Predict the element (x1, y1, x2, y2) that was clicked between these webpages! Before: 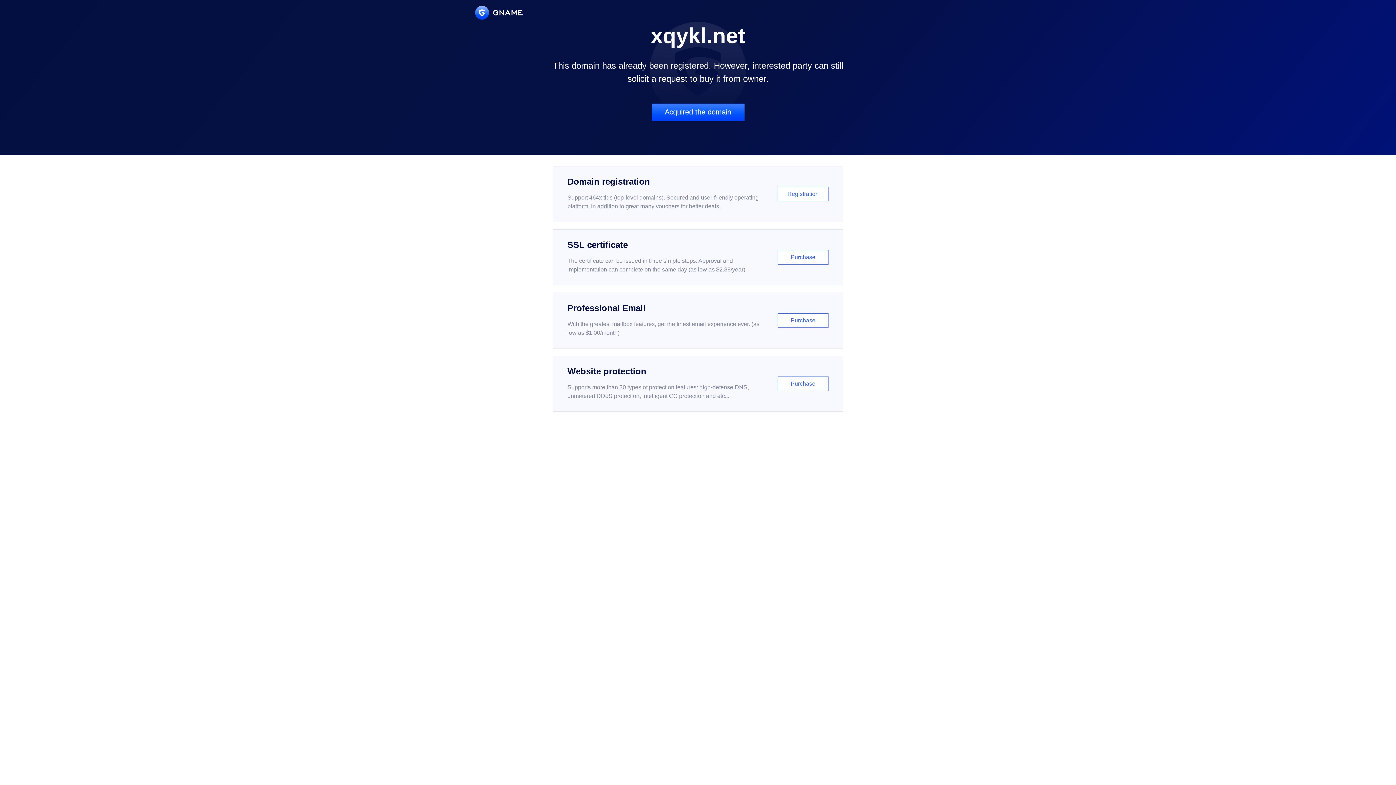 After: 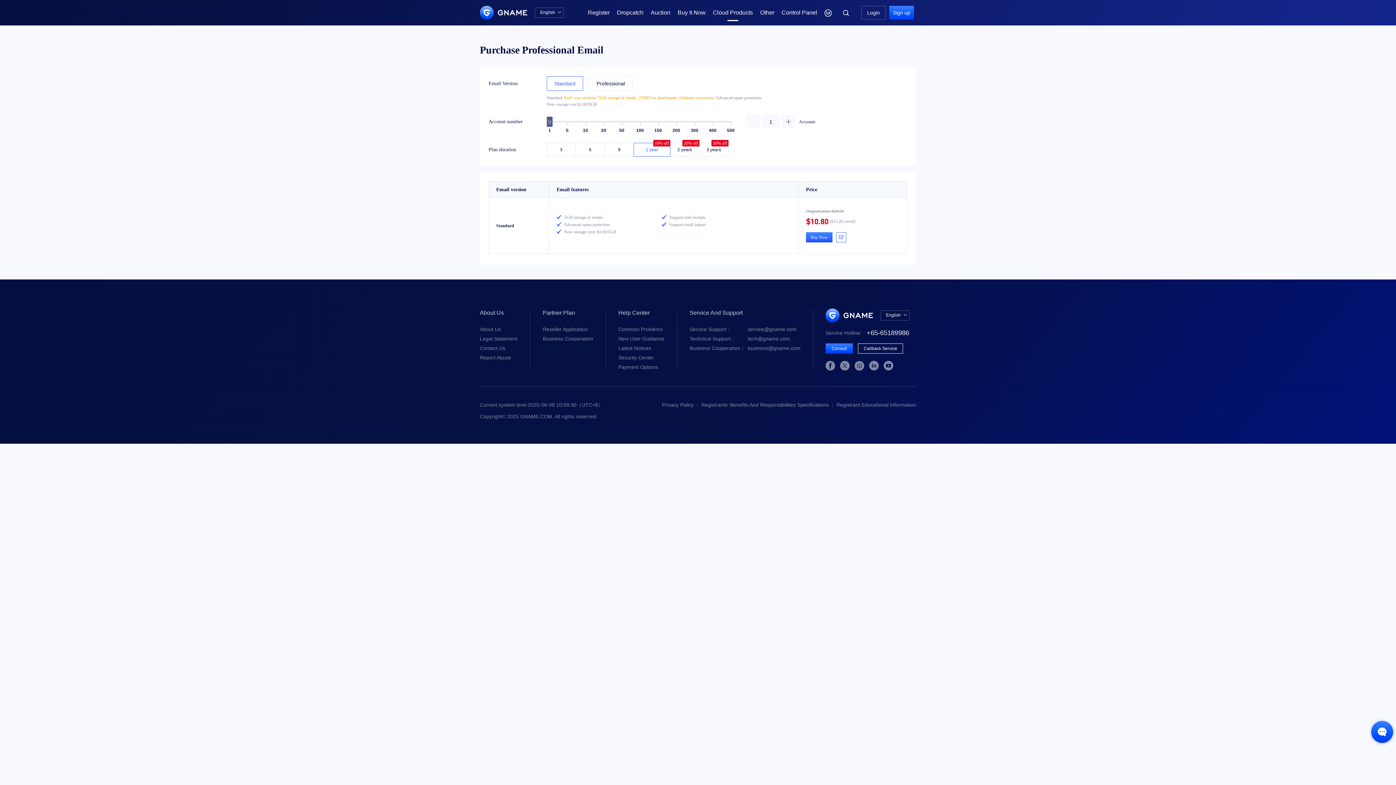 Action: bbox: (552, 292, 843, 348) label: Professional Email

With the greatest mailbox features, get the finest email experience ever. (as low as $1.00/month)

Purchase